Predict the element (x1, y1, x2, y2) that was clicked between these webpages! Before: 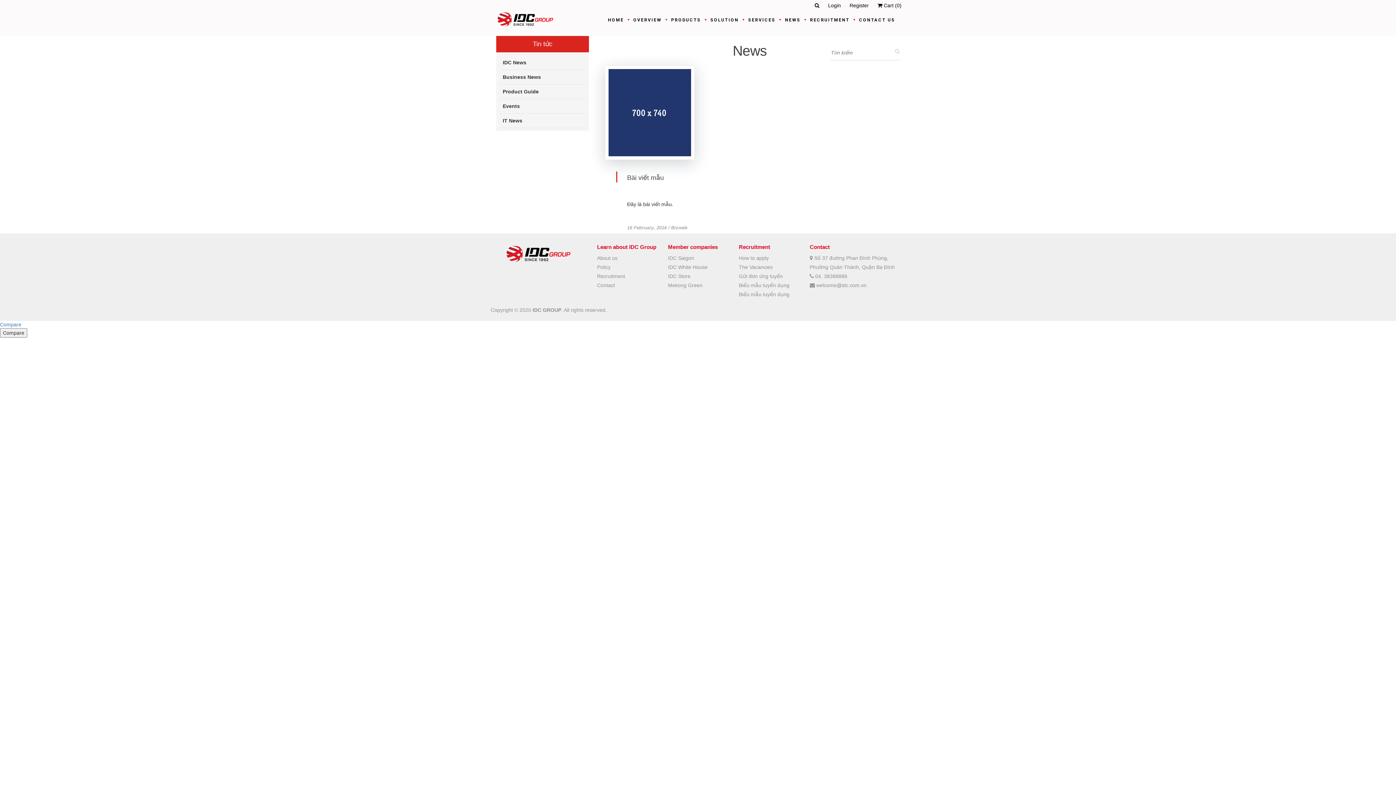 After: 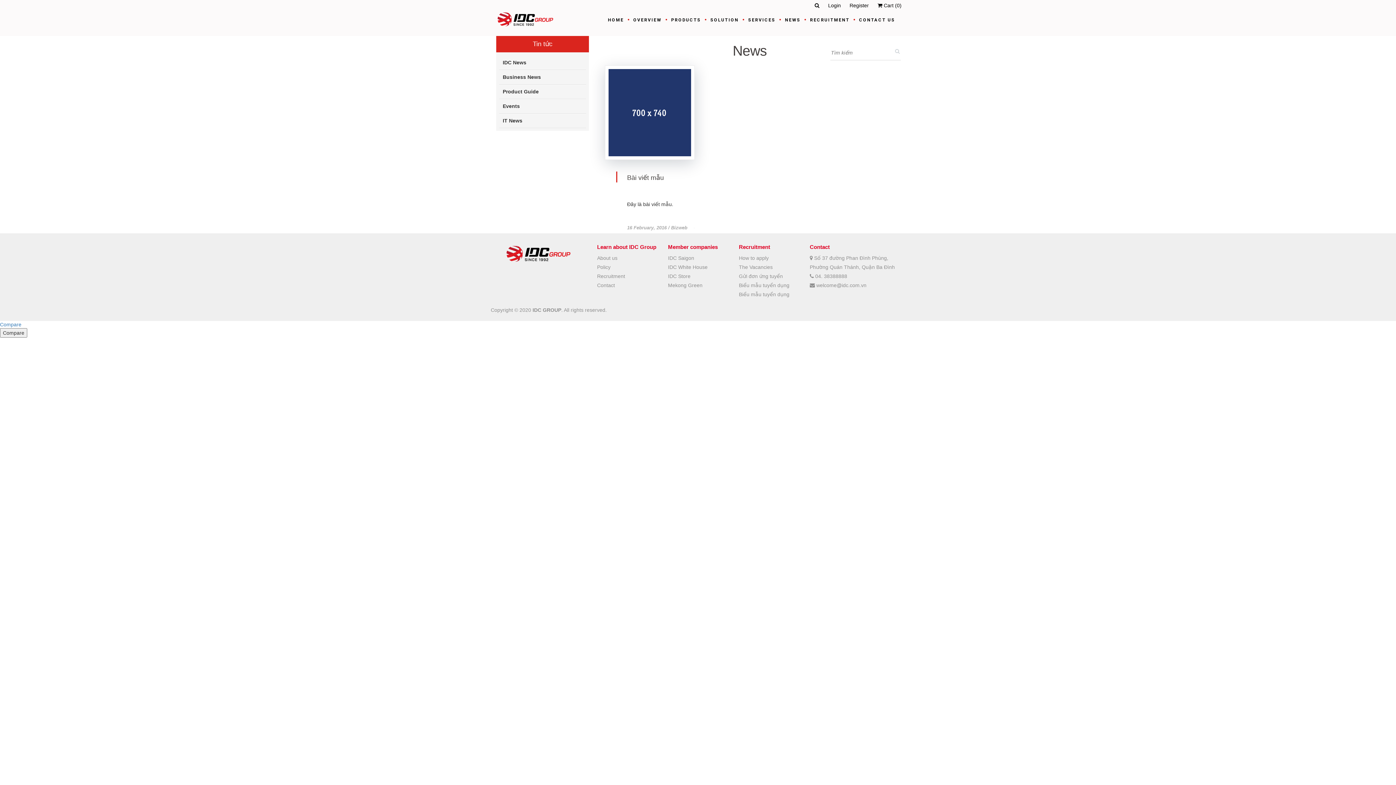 Action: label: Policy bbox: (597, 264, 610, 270)